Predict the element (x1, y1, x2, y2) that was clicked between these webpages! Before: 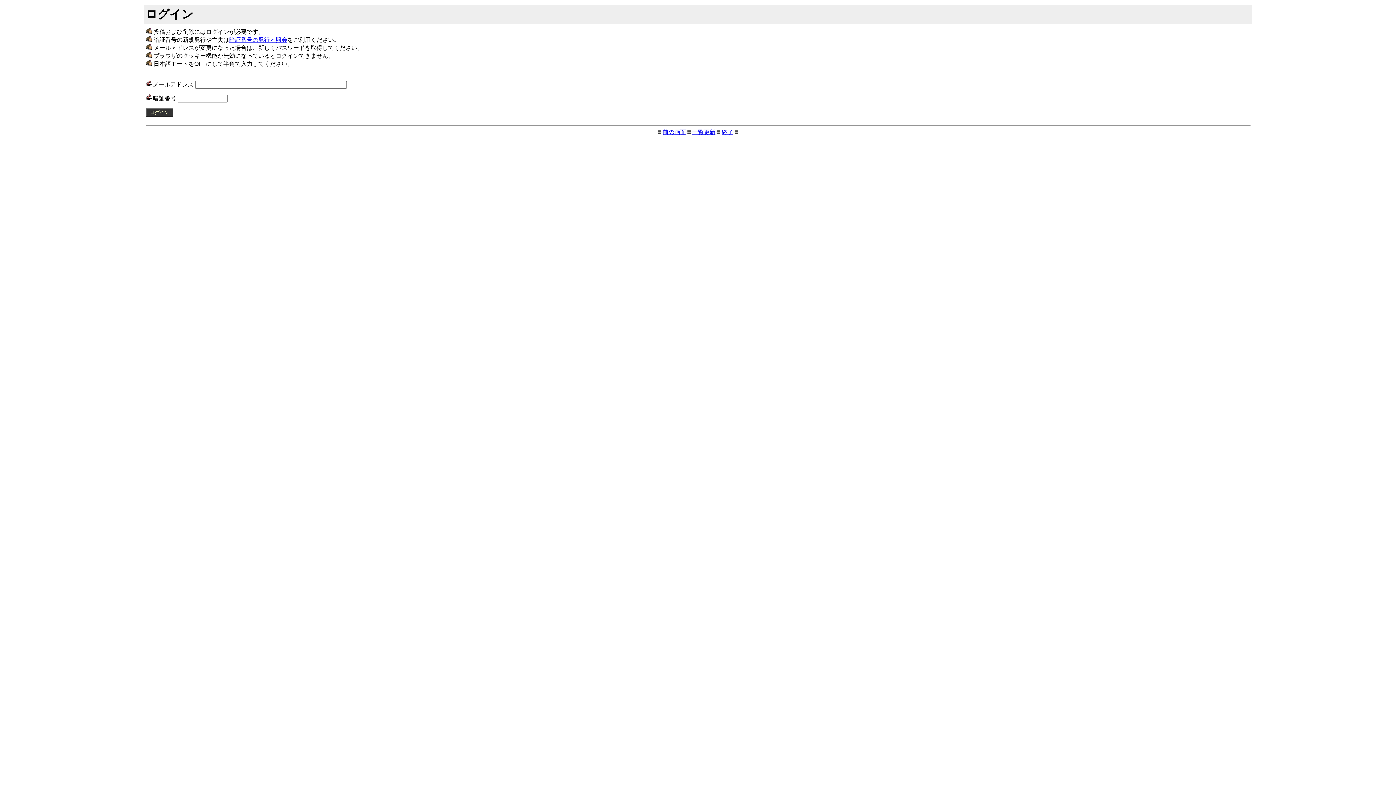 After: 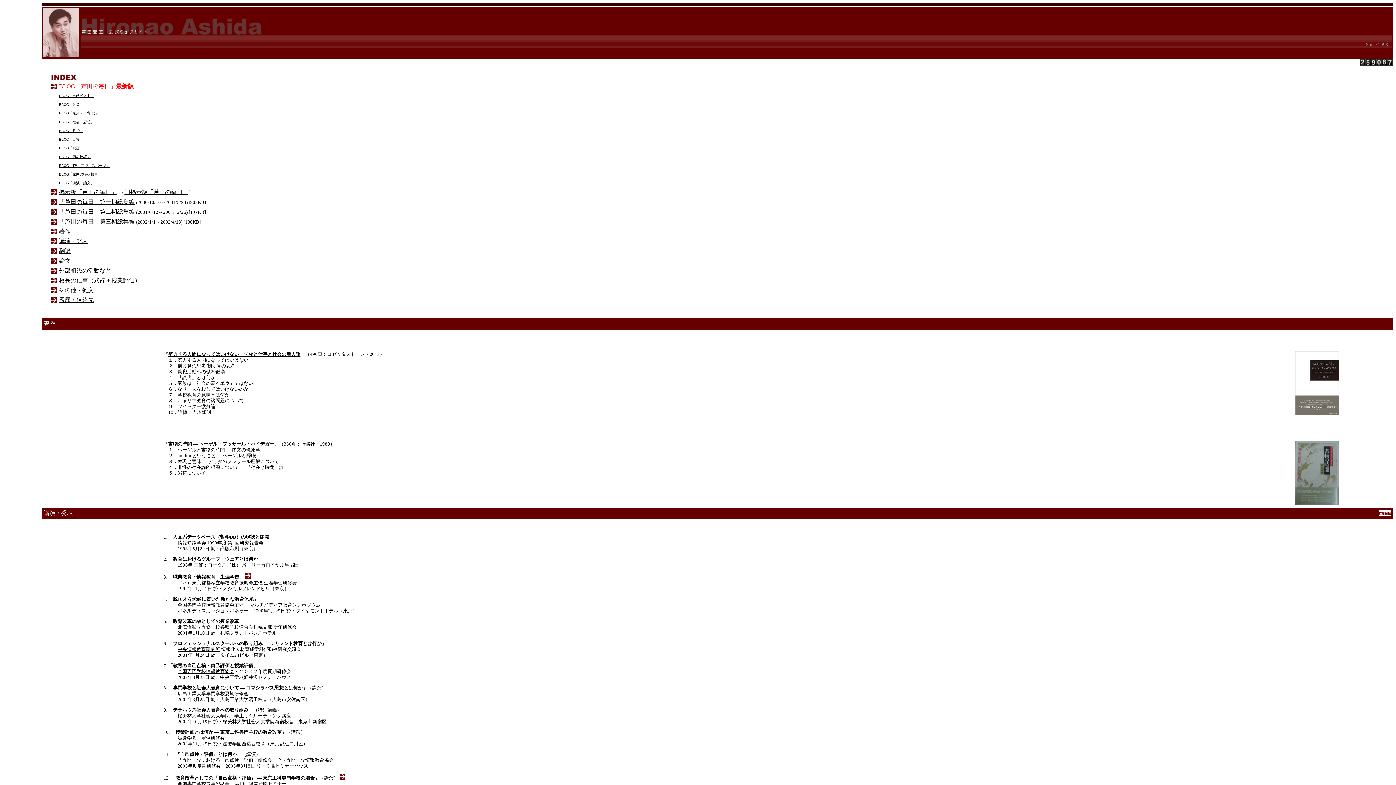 Action: label: 終了 bbox: (721, 129, 733, 135)